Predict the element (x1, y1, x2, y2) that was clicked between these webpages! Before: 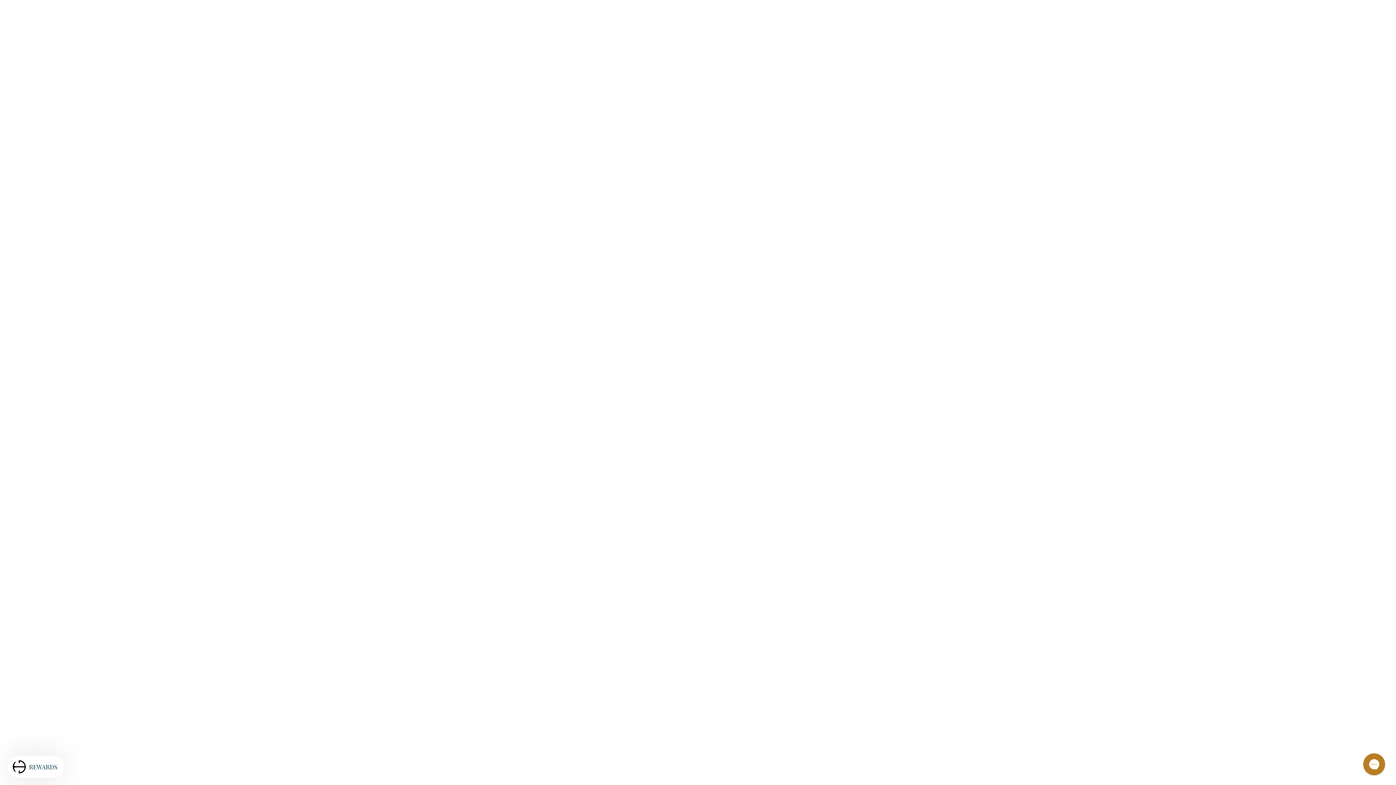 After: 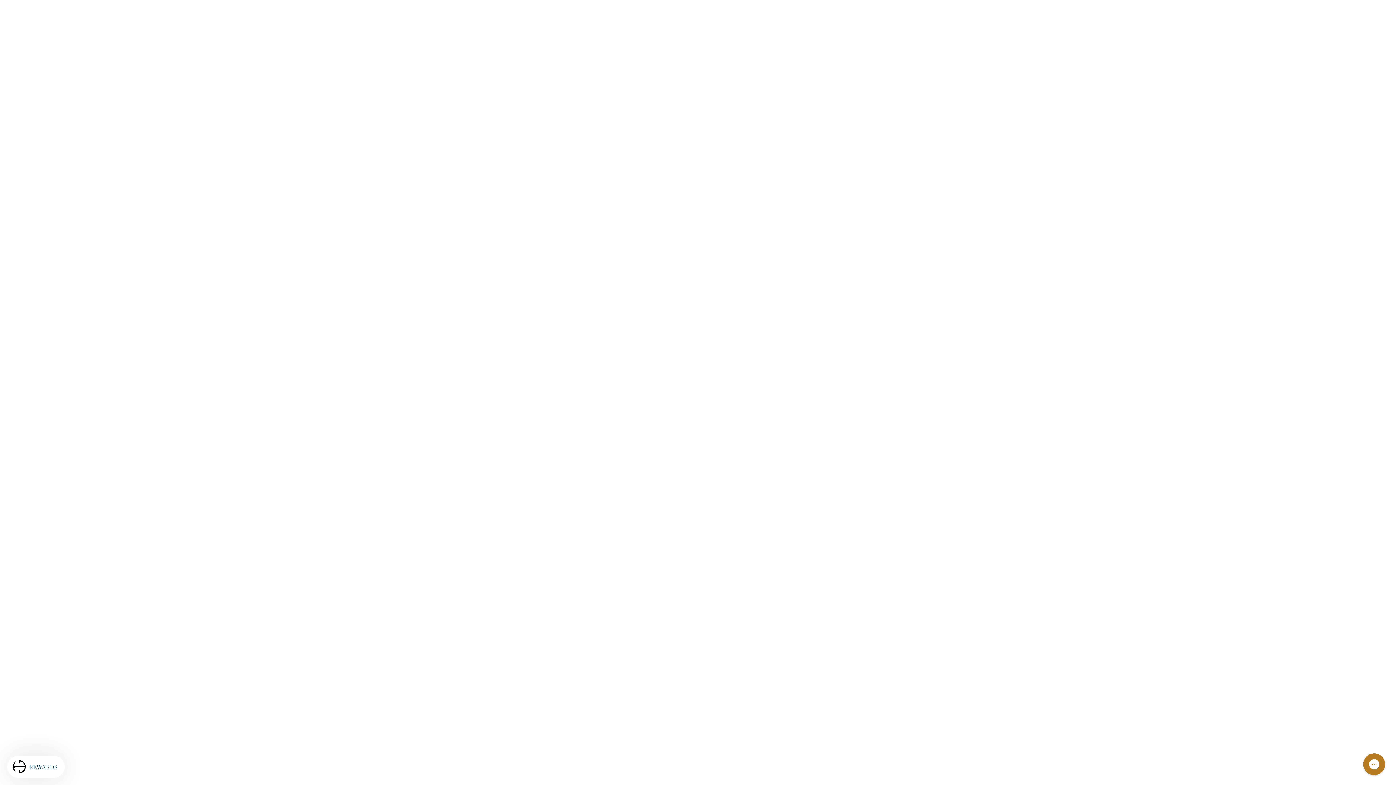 Action: bbox: (701, 591, 930, 820)